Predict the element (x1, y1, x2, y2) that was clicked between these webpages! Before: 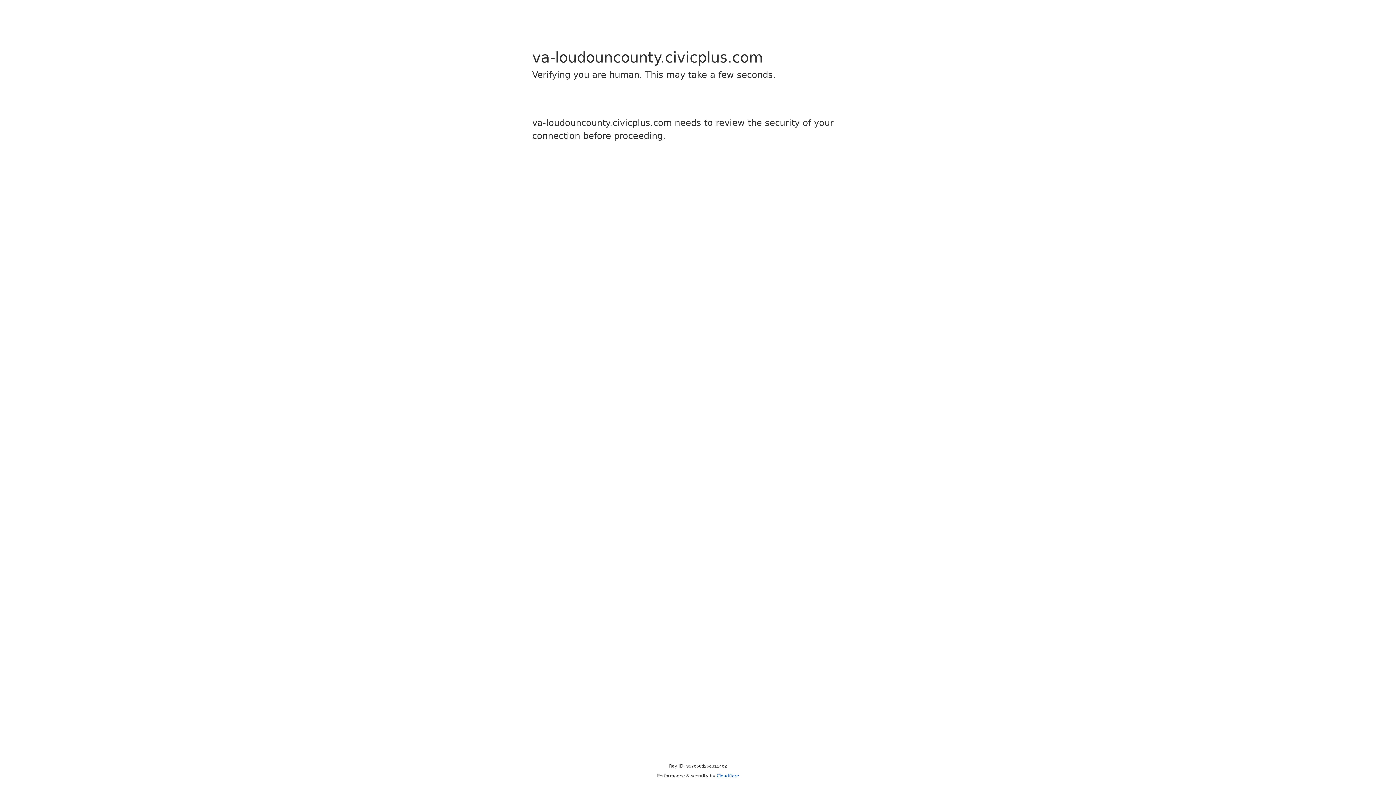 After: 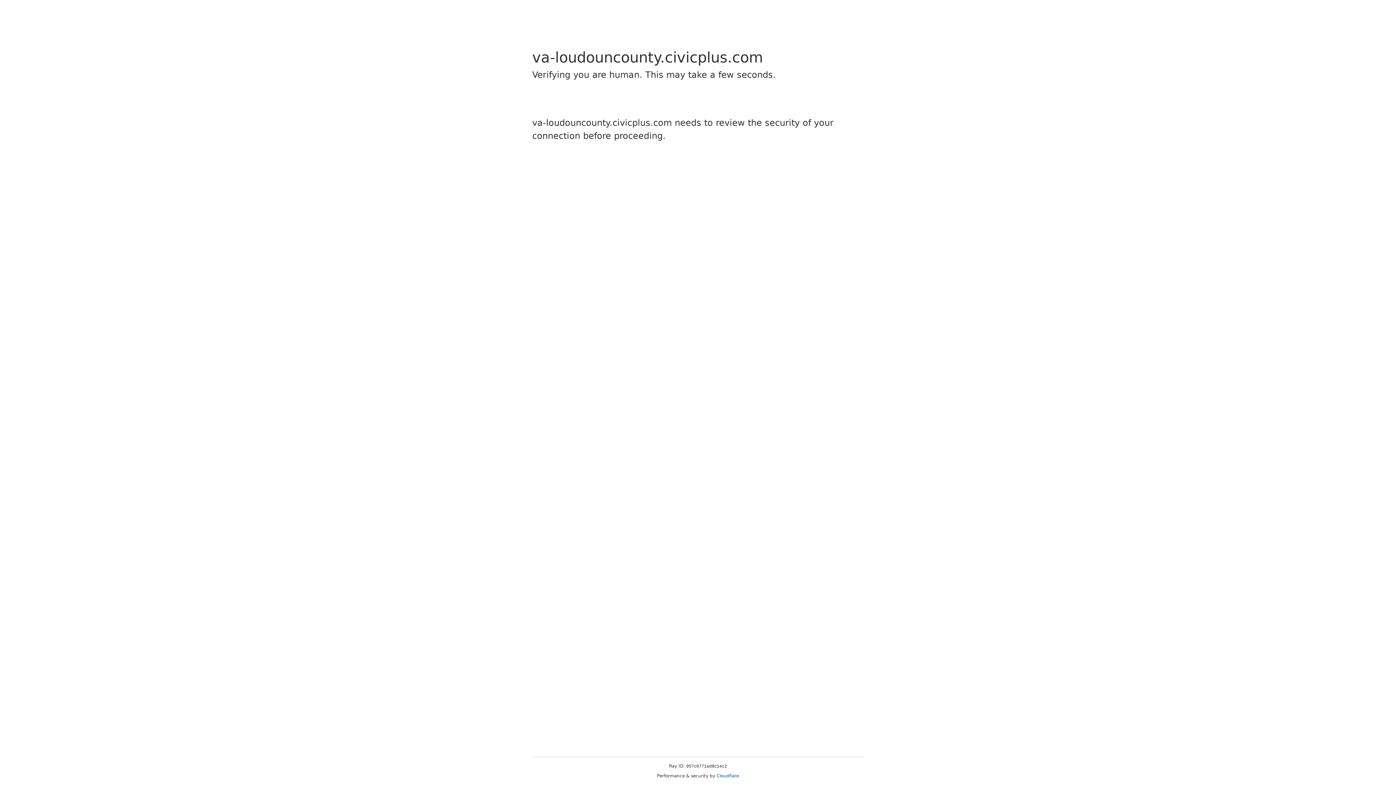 Action: bbox: (716, 773, 739, 778) label: Cloudflare